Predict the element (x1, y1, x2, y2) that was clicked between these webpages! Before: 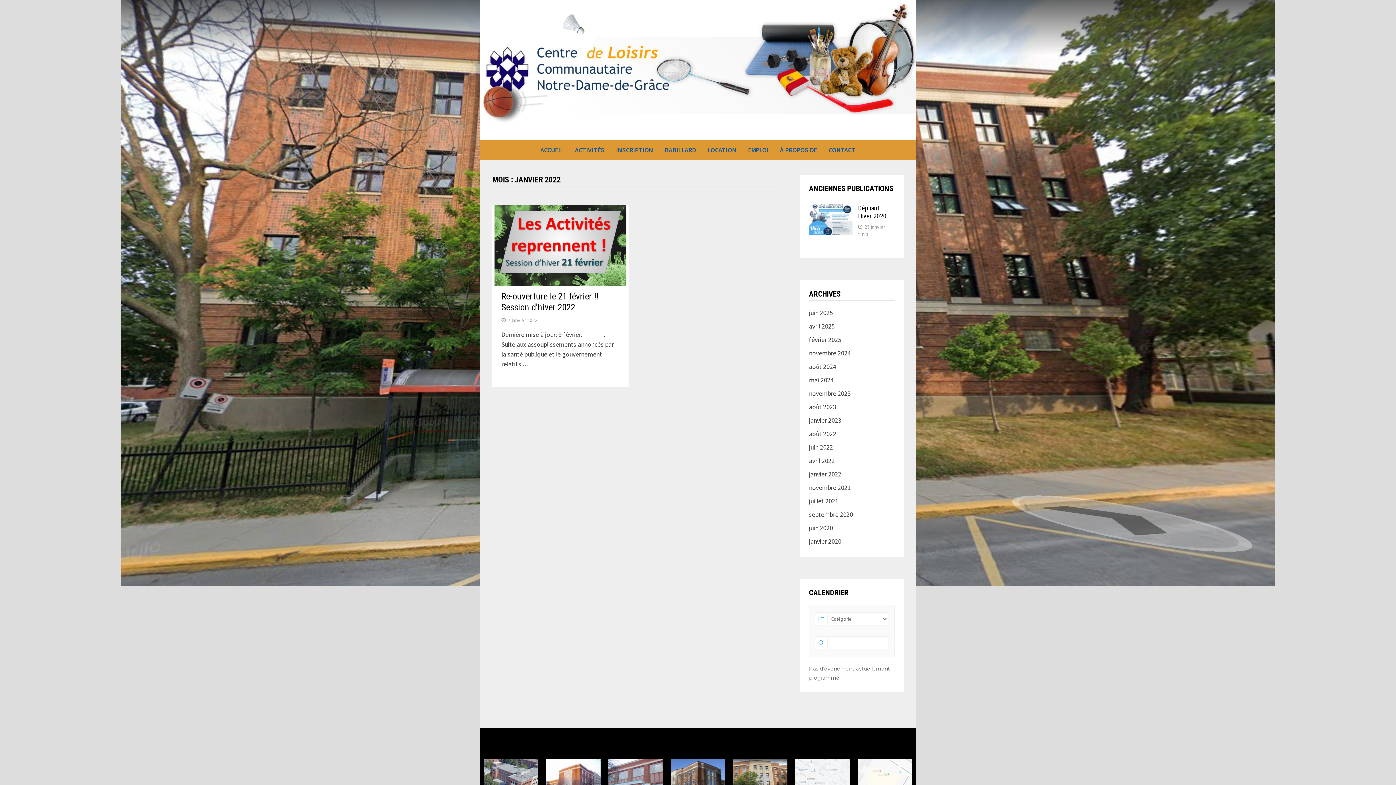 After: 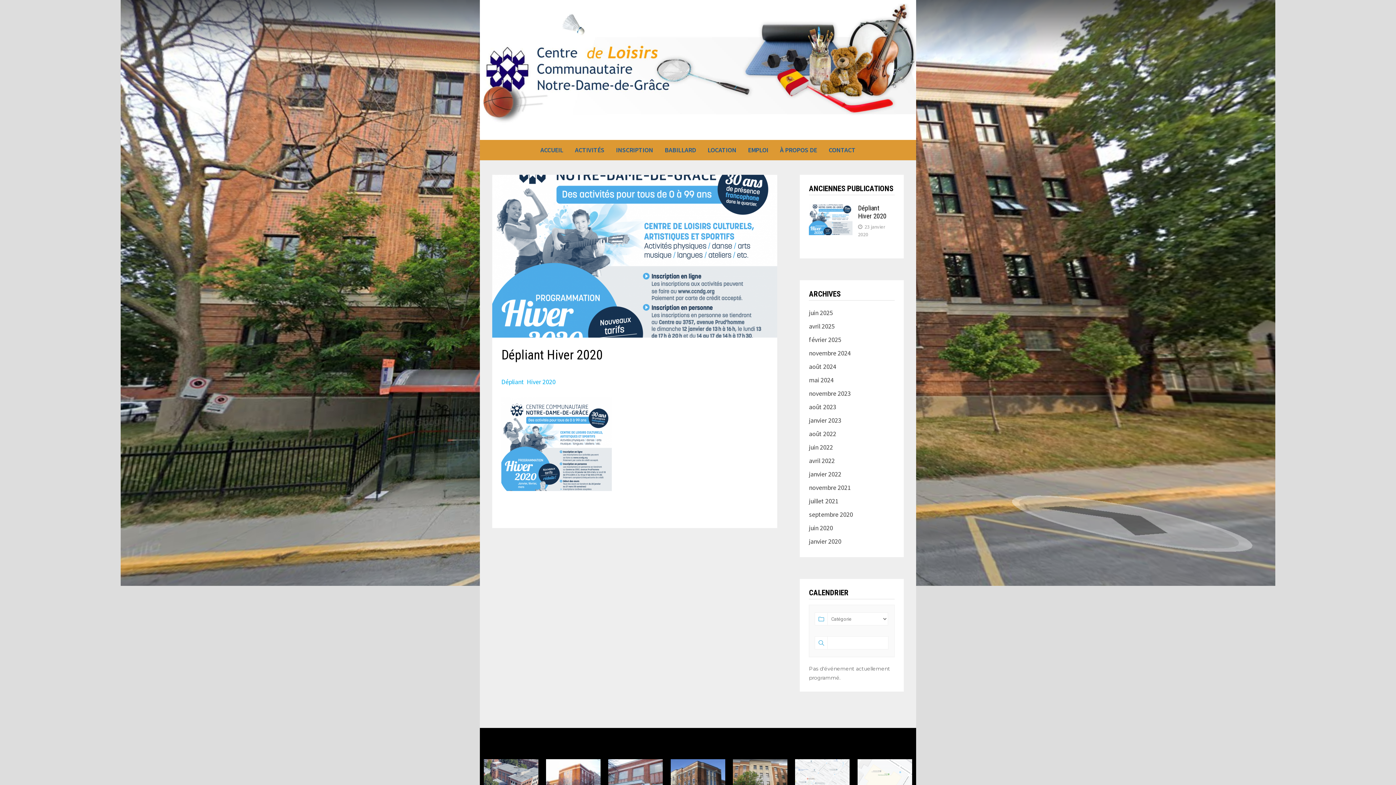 Action: bbox: (809, 205, 852, 213)